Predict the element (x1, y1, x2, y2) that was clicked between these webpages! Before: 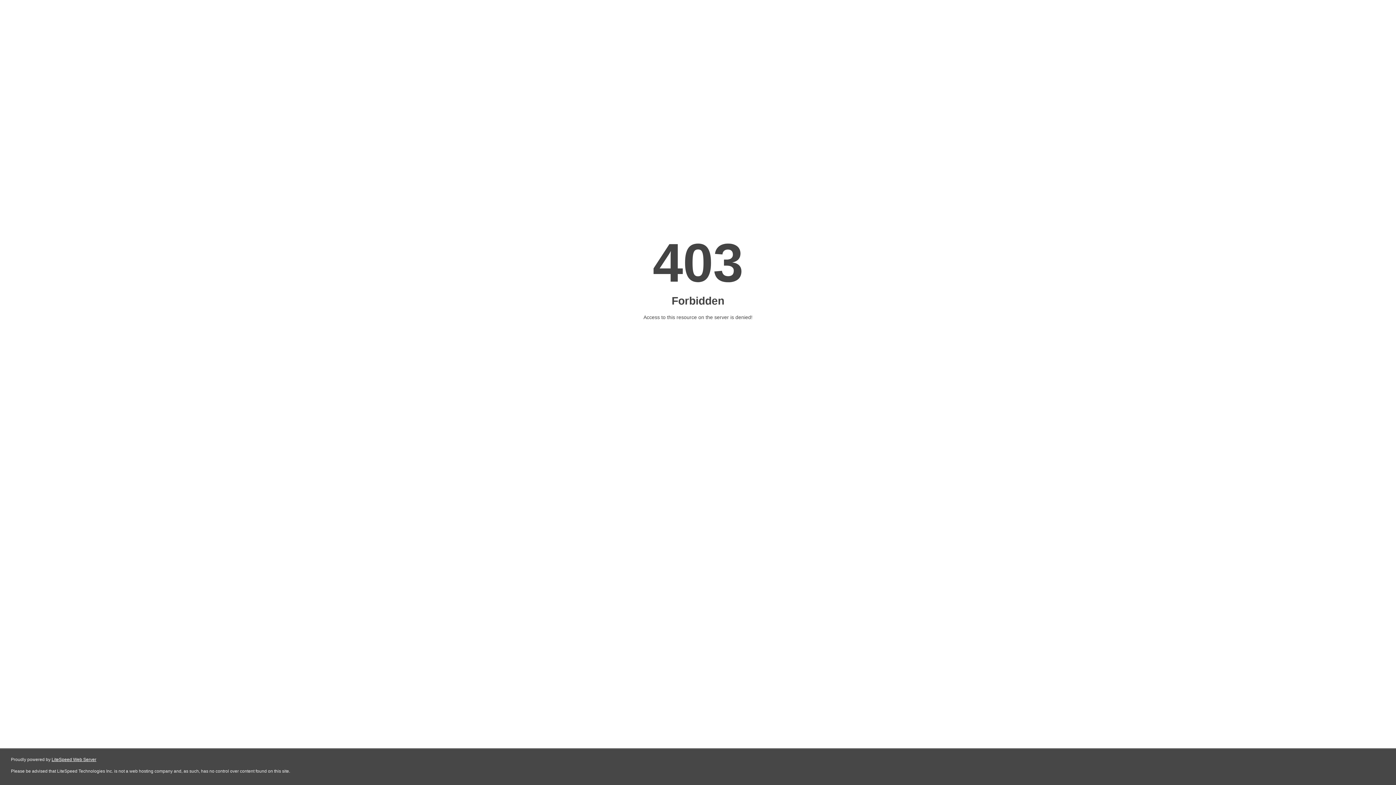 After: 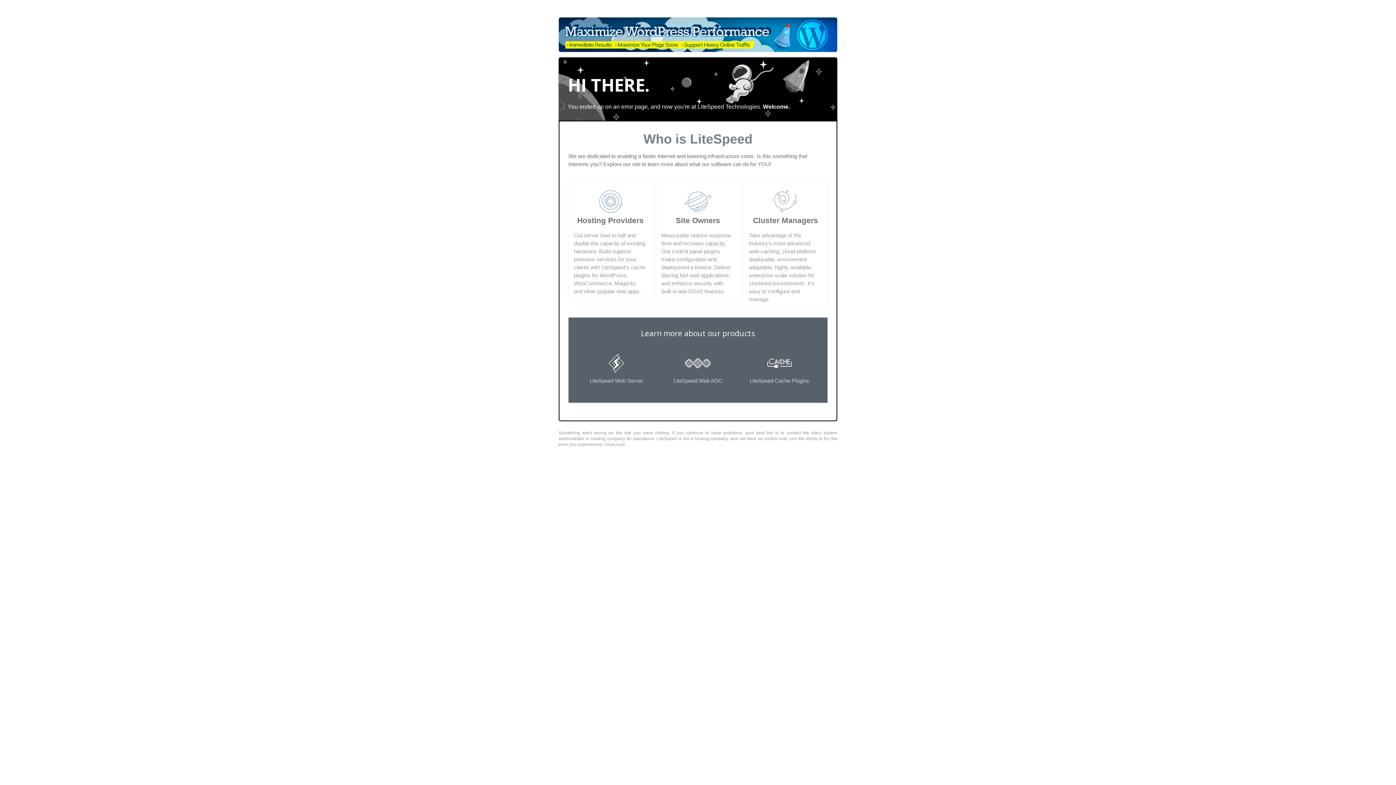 Action: label: LiteSpeed Web Server bbox: (51, 757, 96, 762)